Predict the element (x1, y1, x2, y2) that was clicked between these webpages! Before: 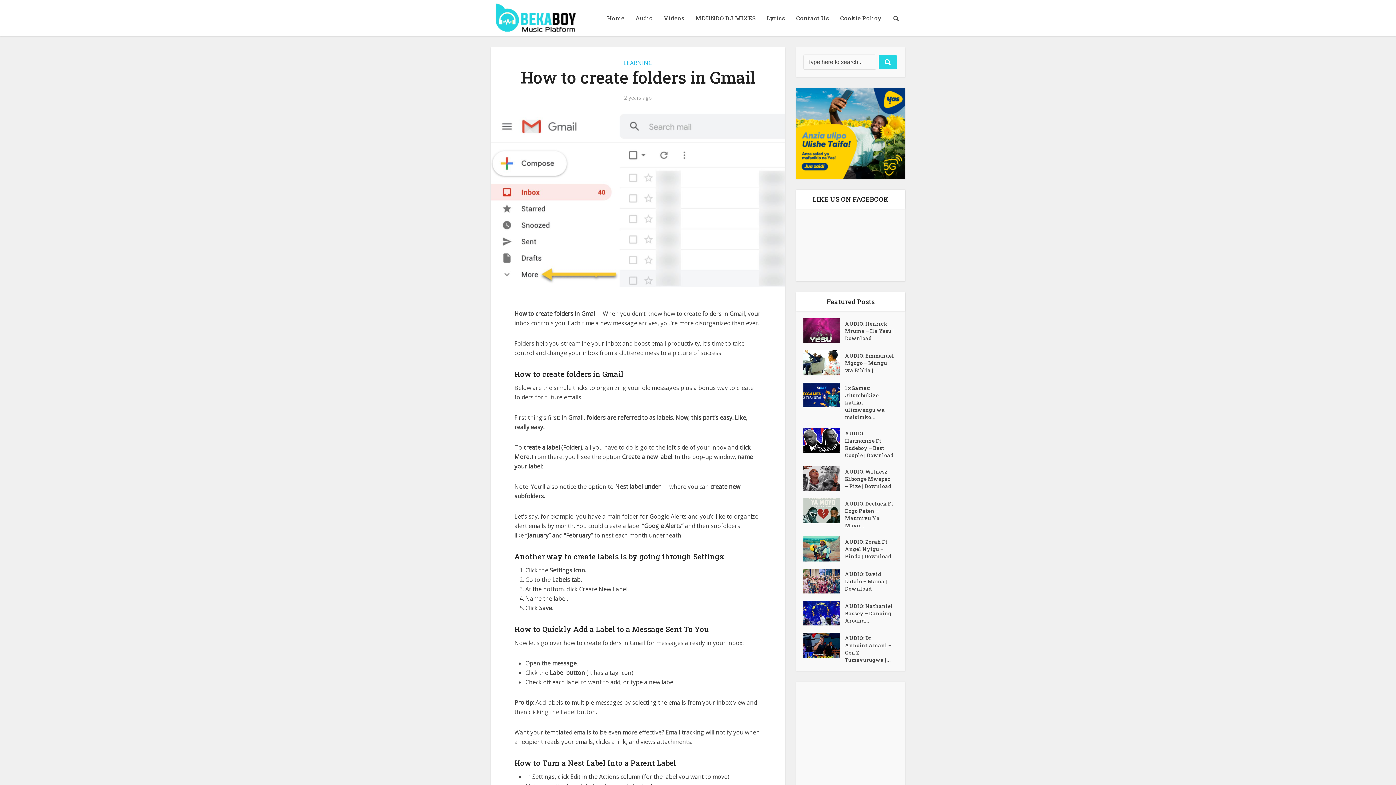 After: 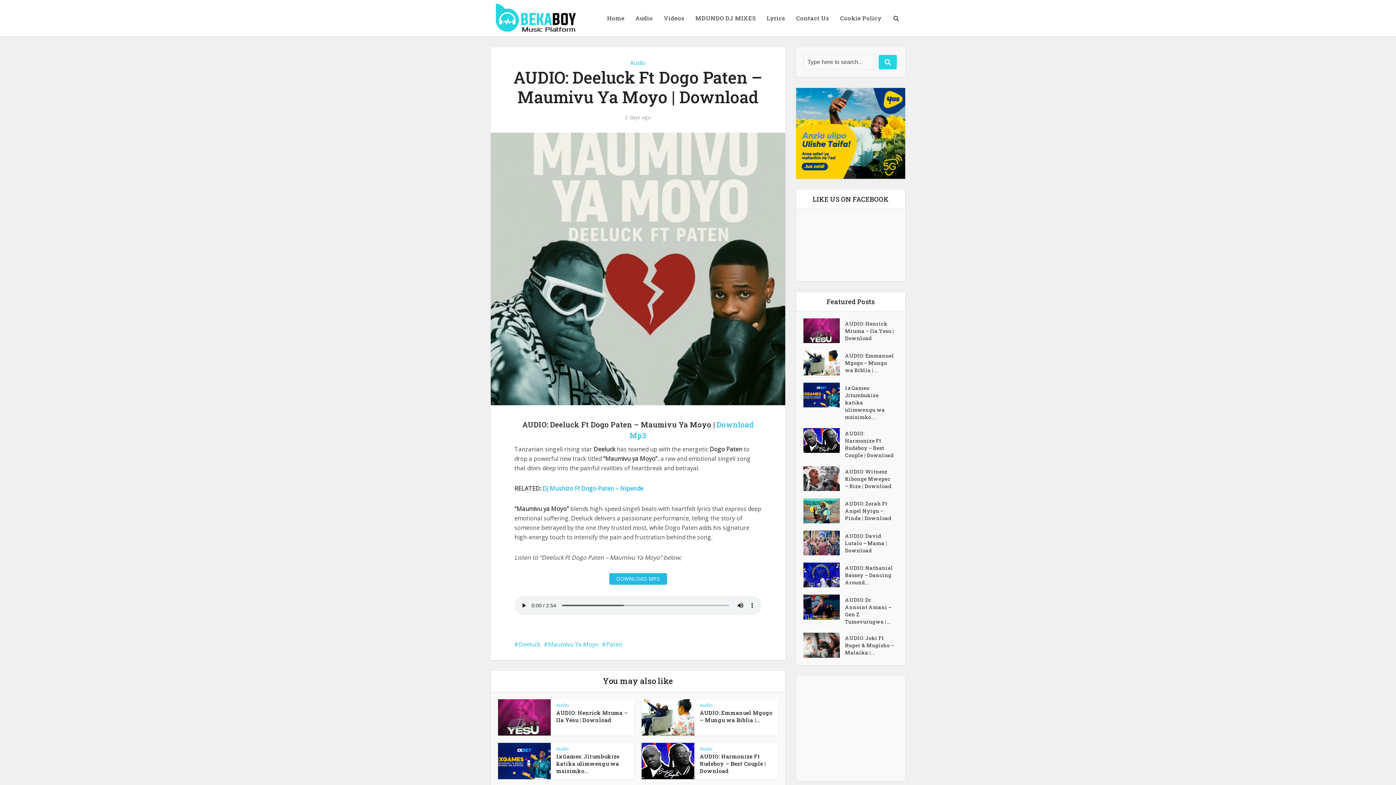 Action: bbox: (803, 498, 845, 523)